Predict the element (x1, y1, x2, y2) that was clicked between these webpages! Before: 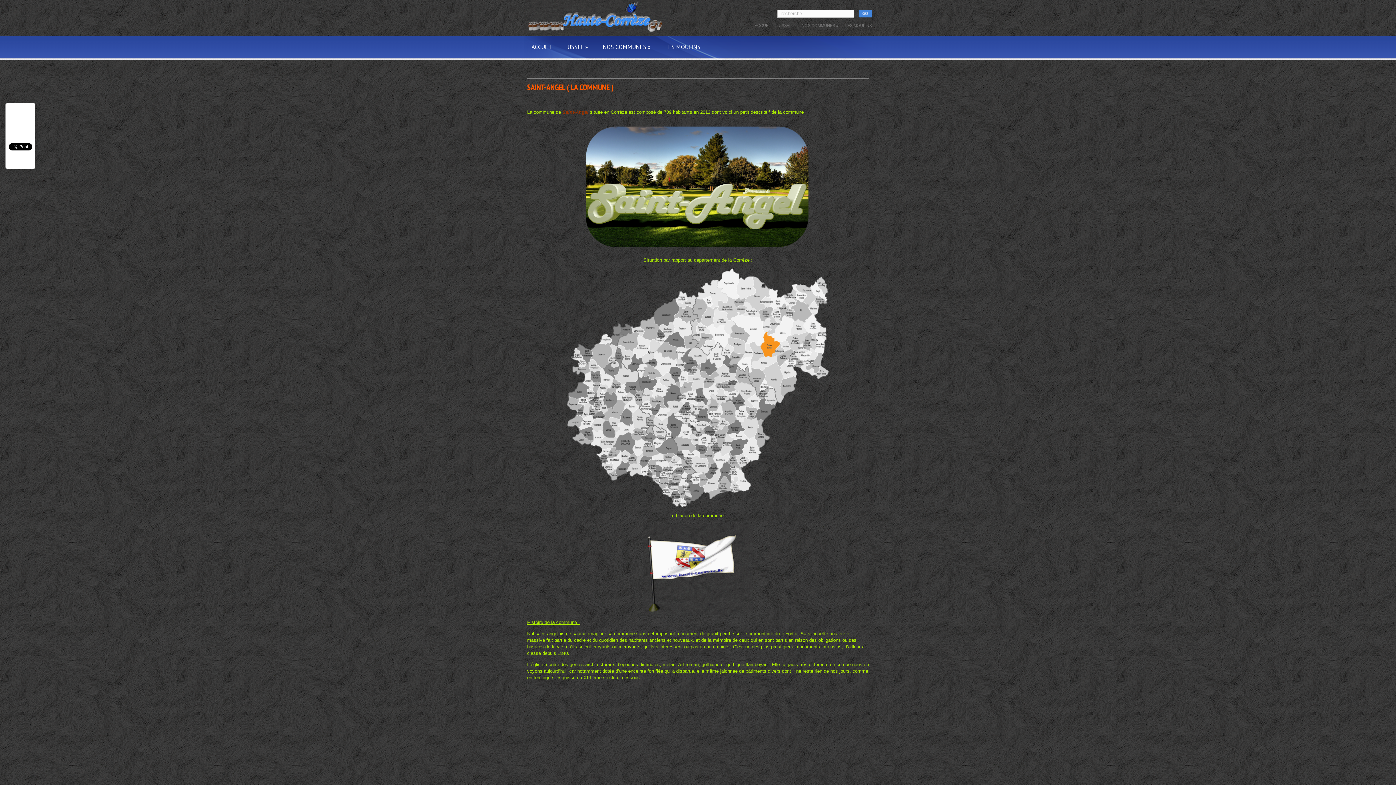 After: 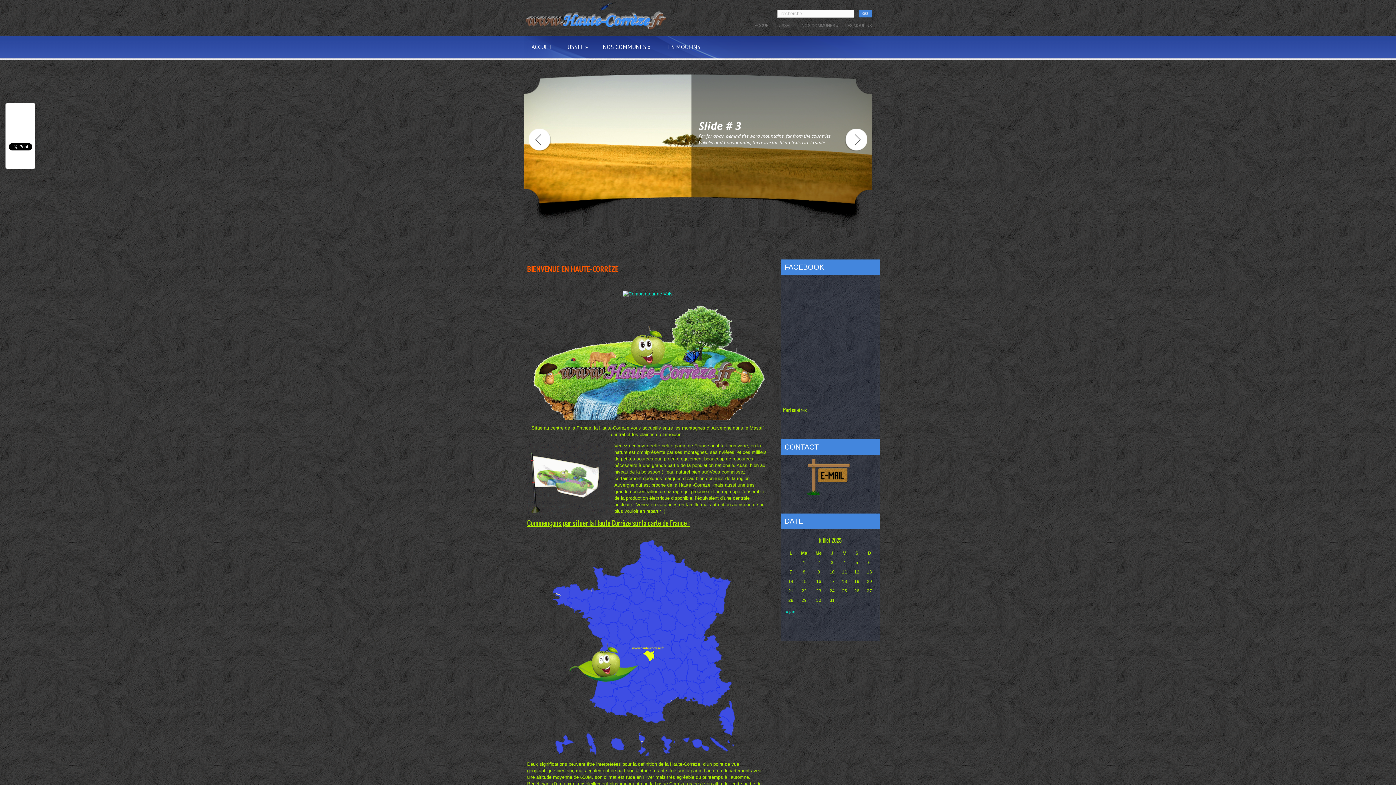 Action: bbox: (524, 39, 560, 54) label: ACCUEIL